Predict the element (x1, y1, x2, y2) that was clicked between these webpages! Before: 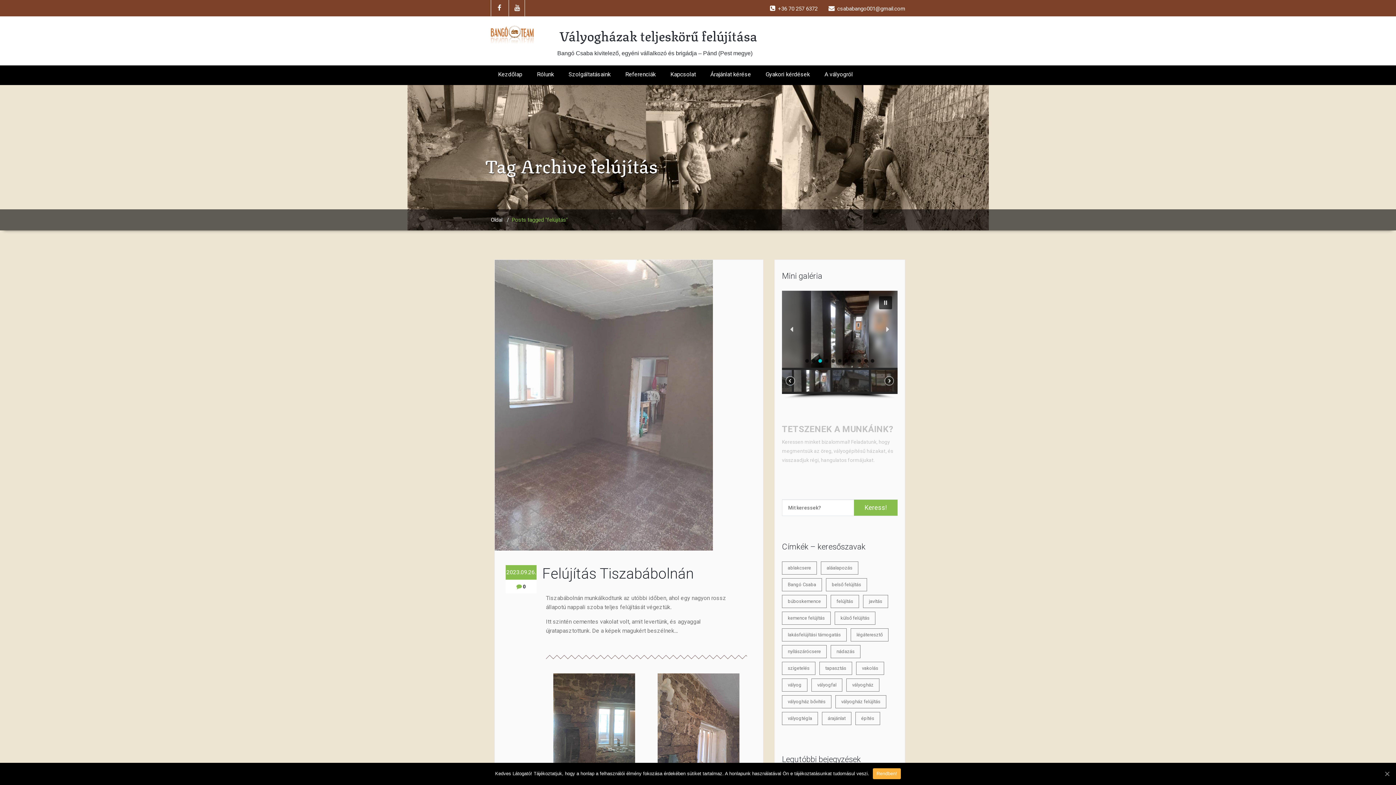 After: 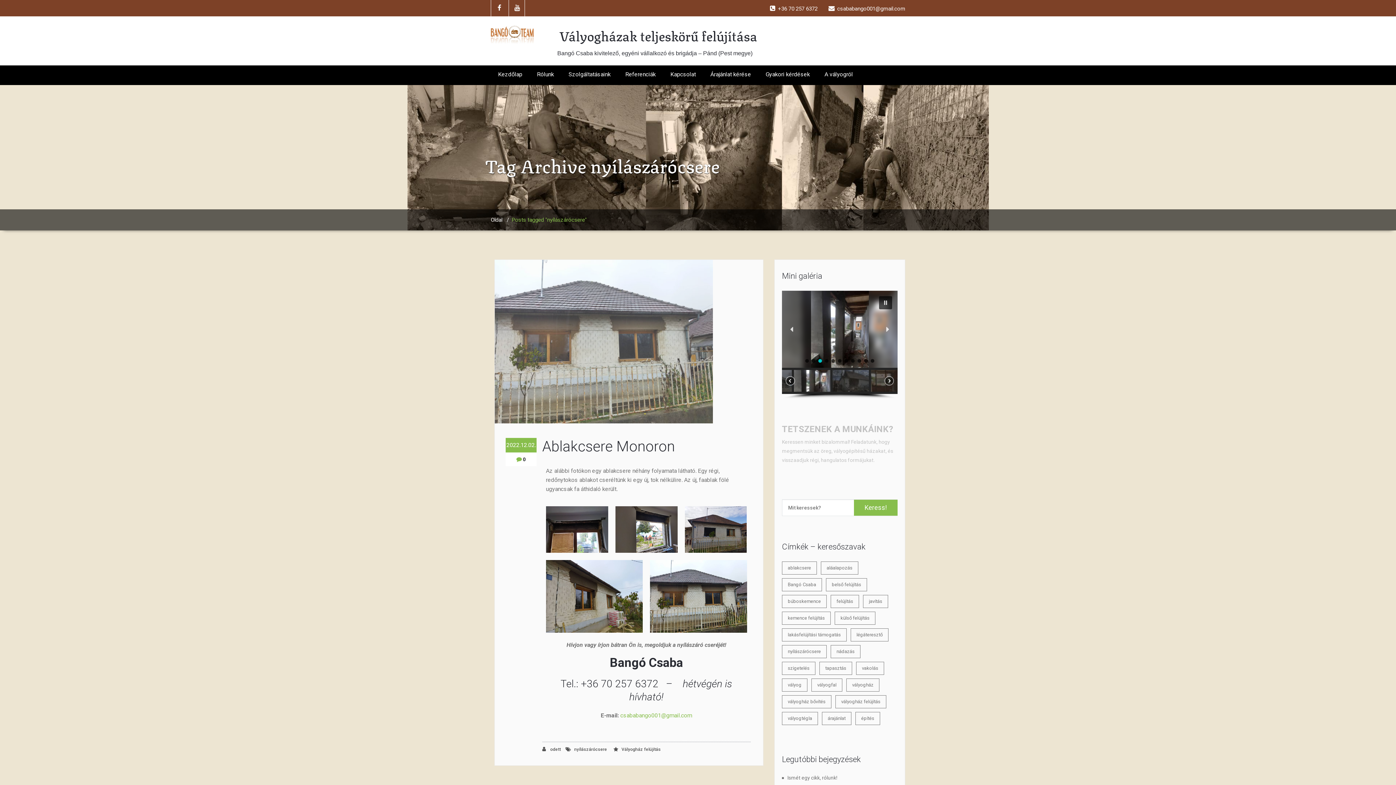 Action: label: nyílászárócsere (3 elem) bbox: (782, 645, 826, 658)